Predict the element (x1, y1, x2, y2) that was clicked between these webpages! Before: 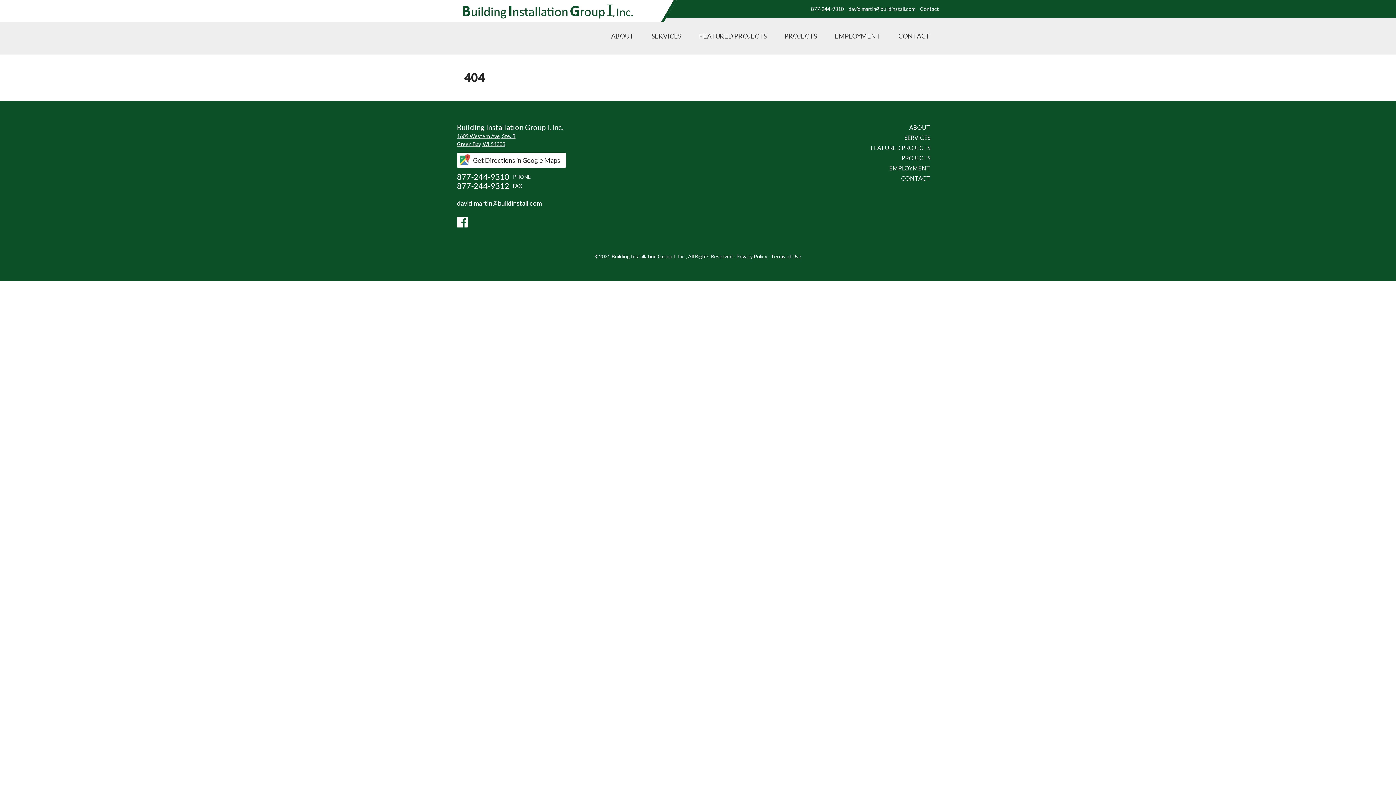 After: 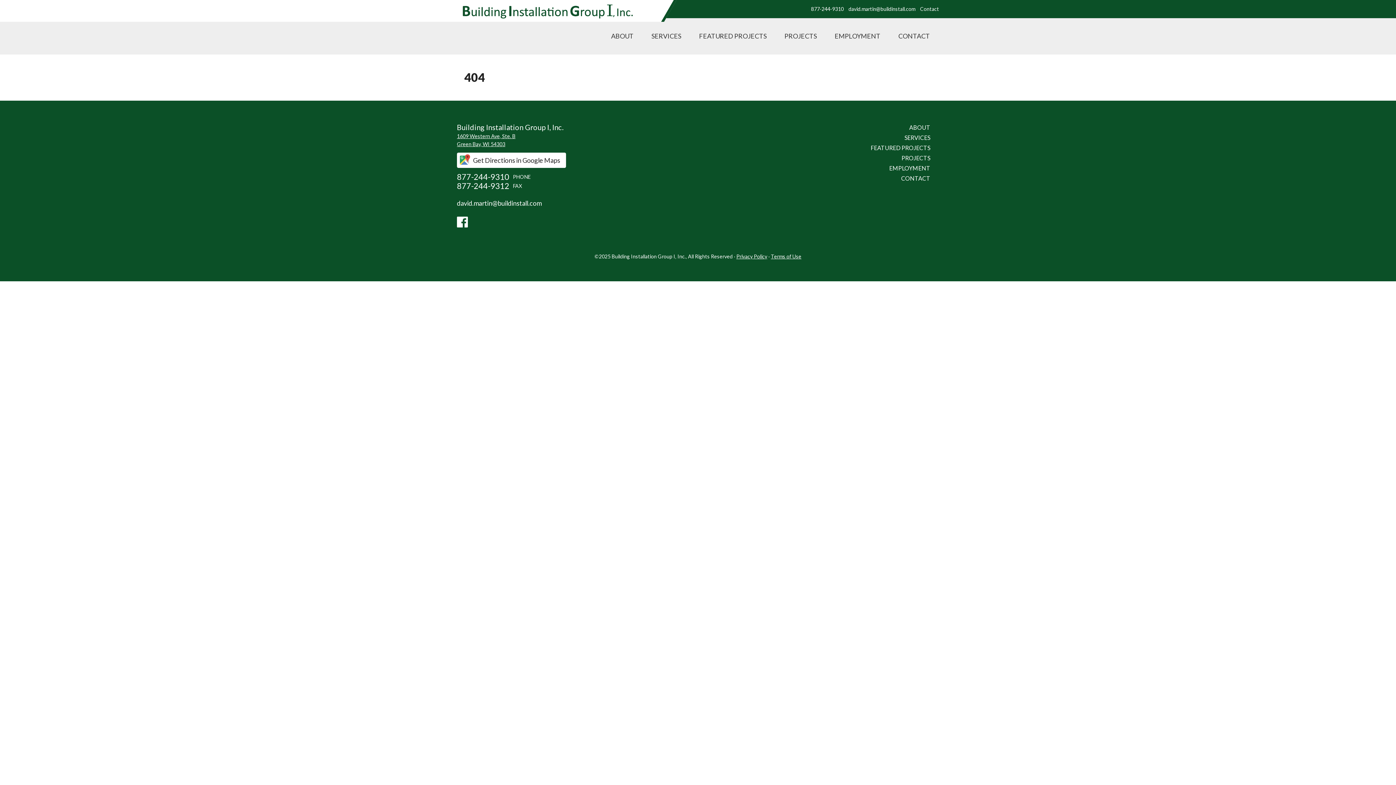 Action: label: david.martin@buildinstall.com bbox: (848, 5, 915, 12)